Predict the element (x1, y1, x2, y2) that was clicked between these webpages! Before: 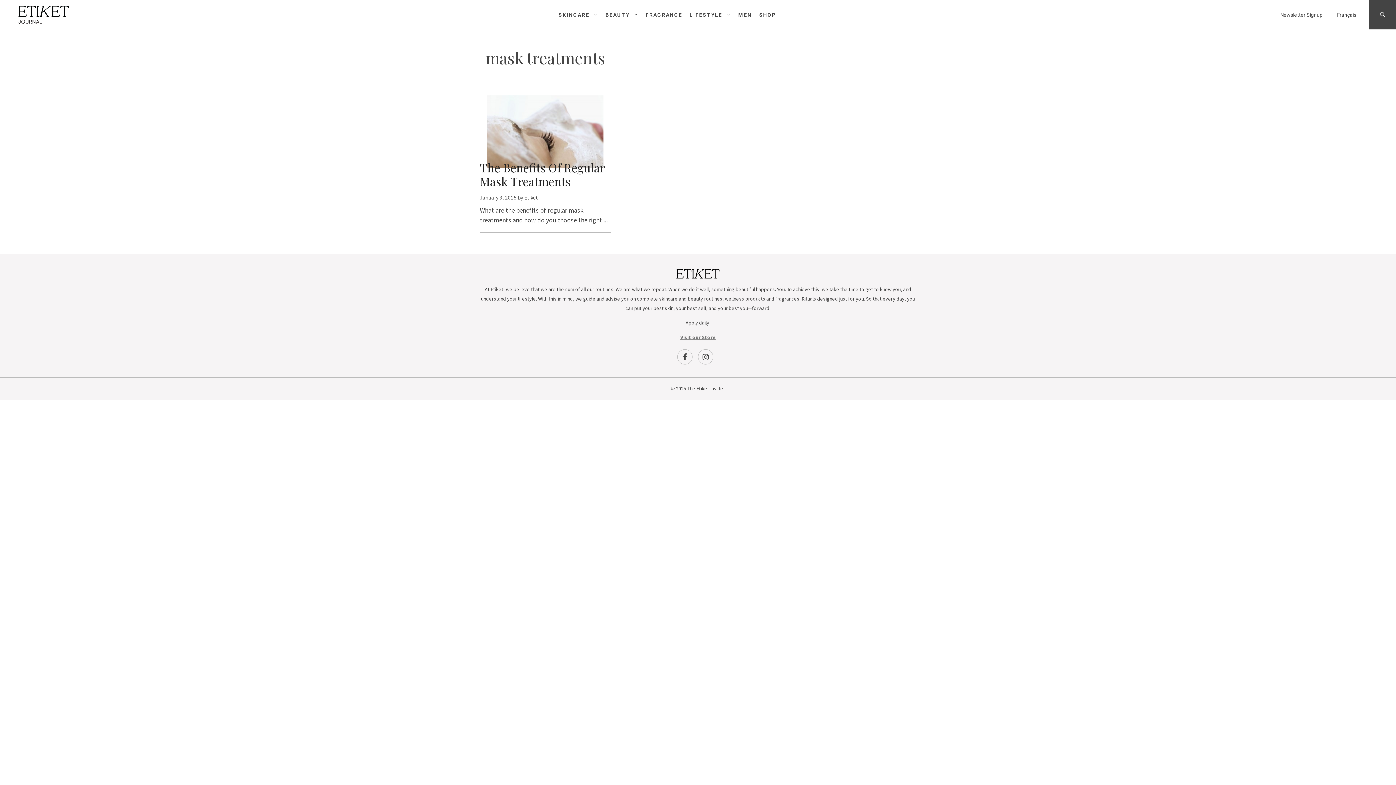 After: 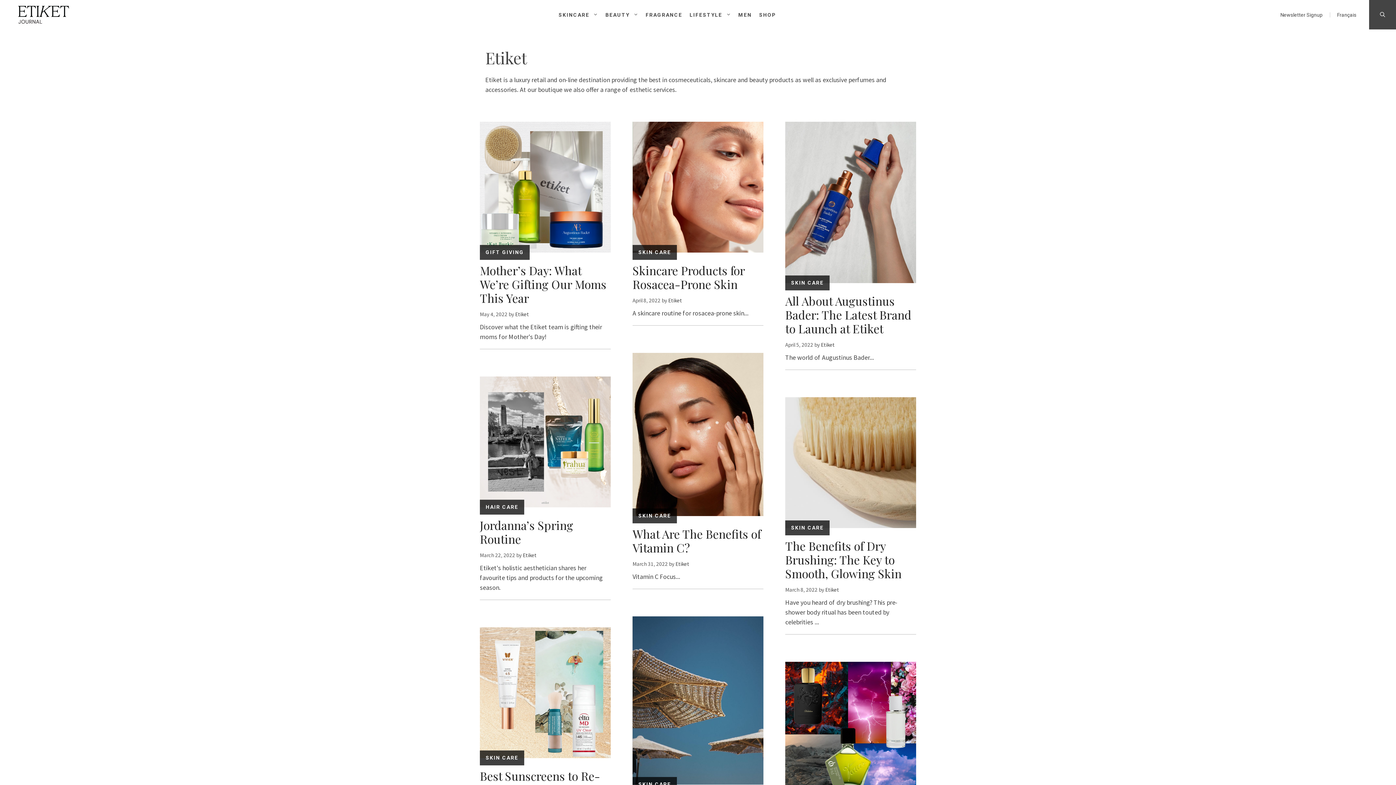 Action: label: Etiket bbox: (524, 194, 538, 201)